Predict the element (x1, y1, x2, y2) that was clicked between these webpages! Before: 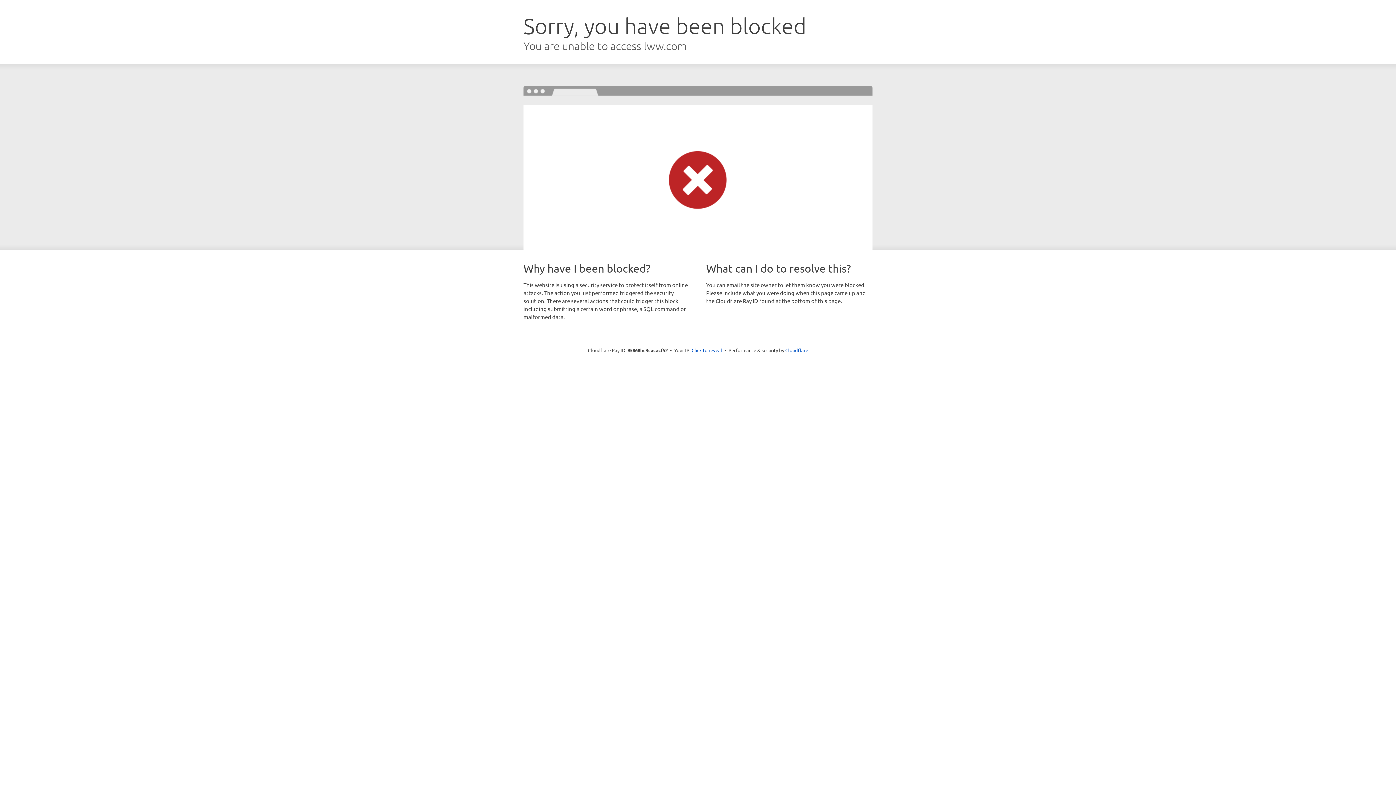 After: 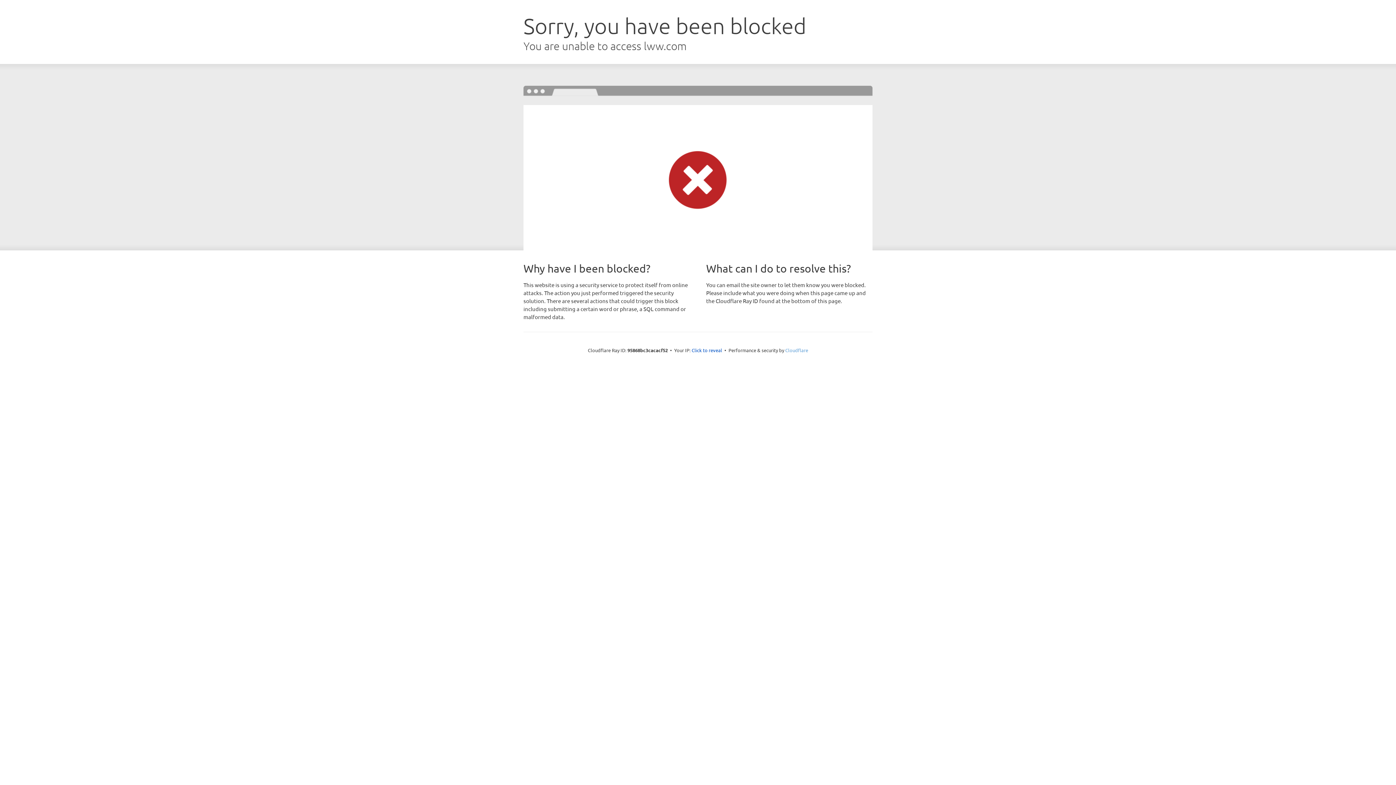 Action: bbox: (785, 347, 808, 353) label: Cloudflare